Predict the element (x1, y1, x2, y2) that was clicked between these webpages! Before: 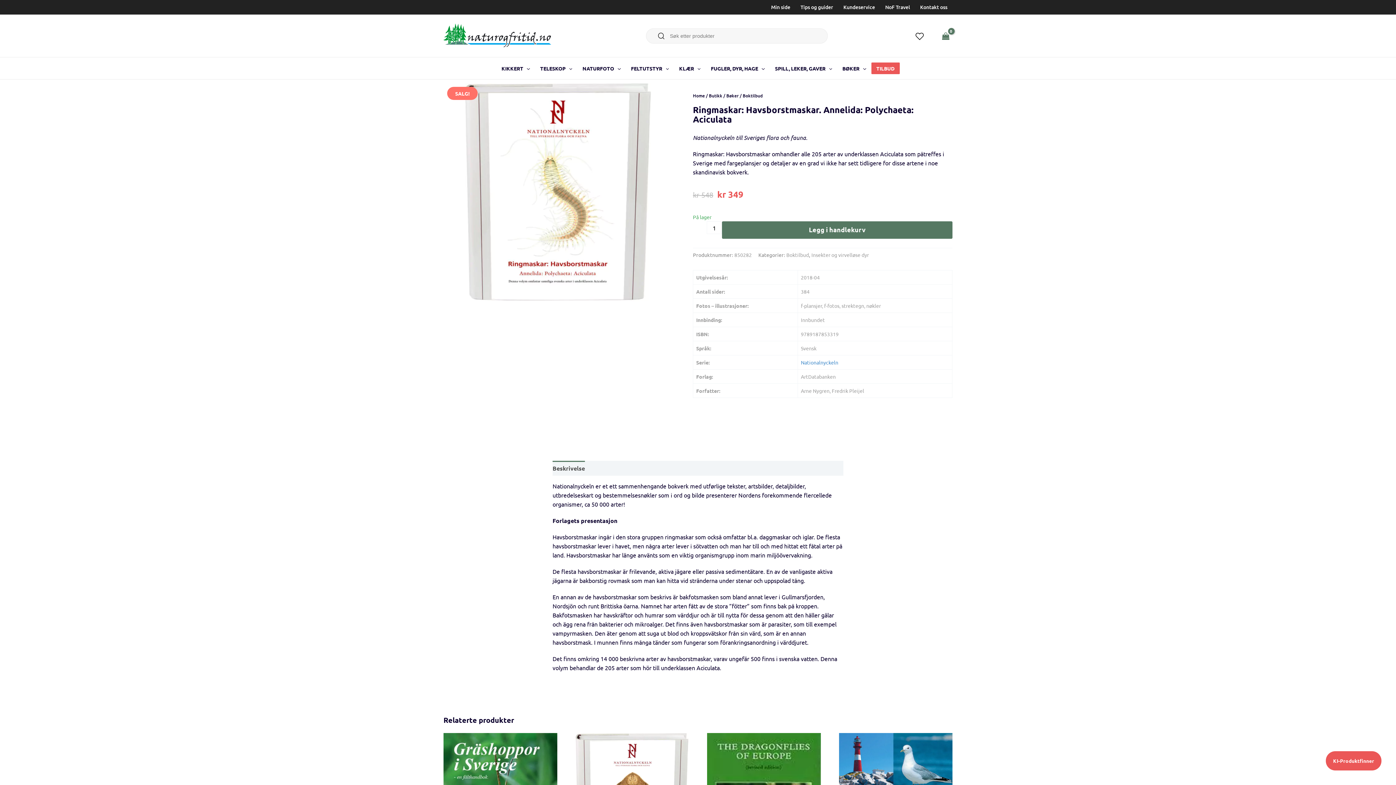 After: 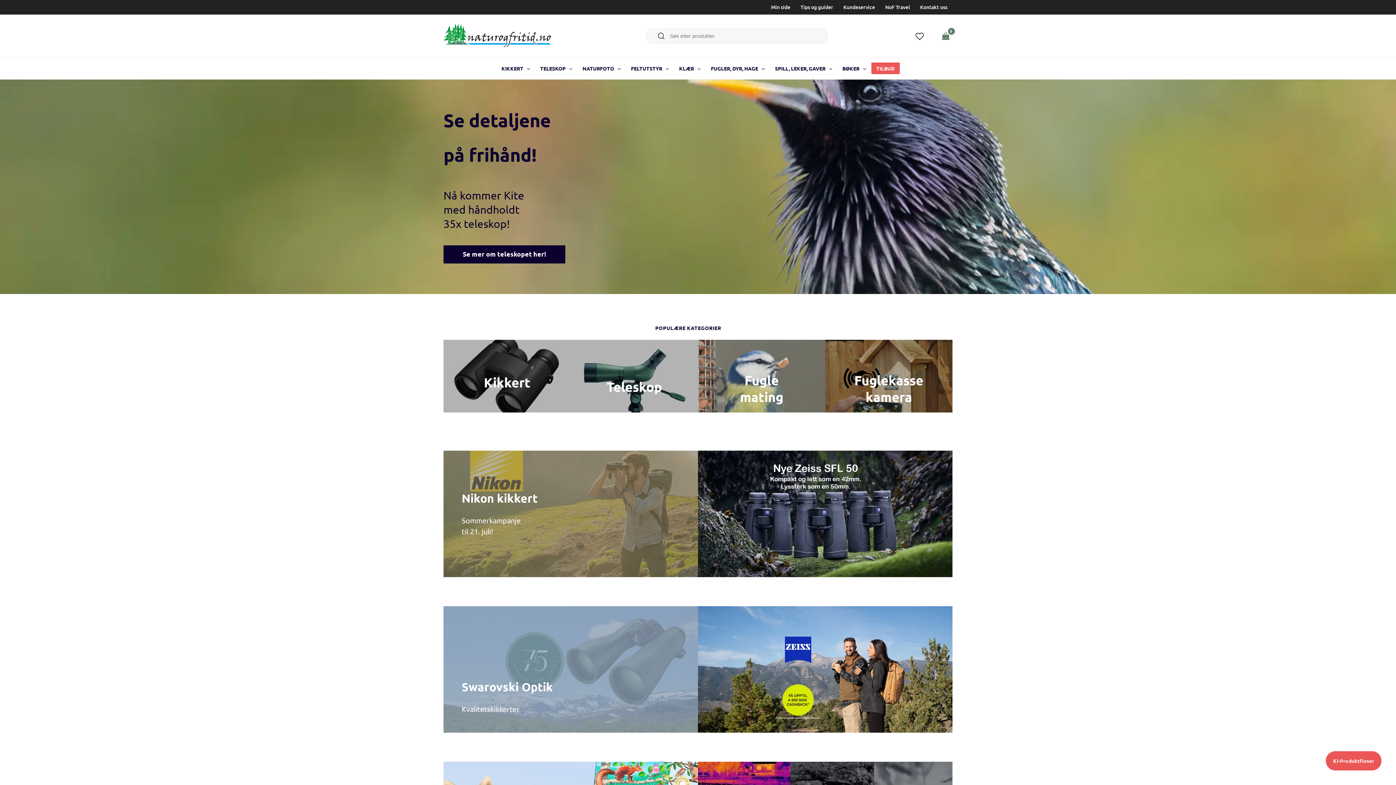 Action: label: Home bbox: (693, 92, 705, 98)